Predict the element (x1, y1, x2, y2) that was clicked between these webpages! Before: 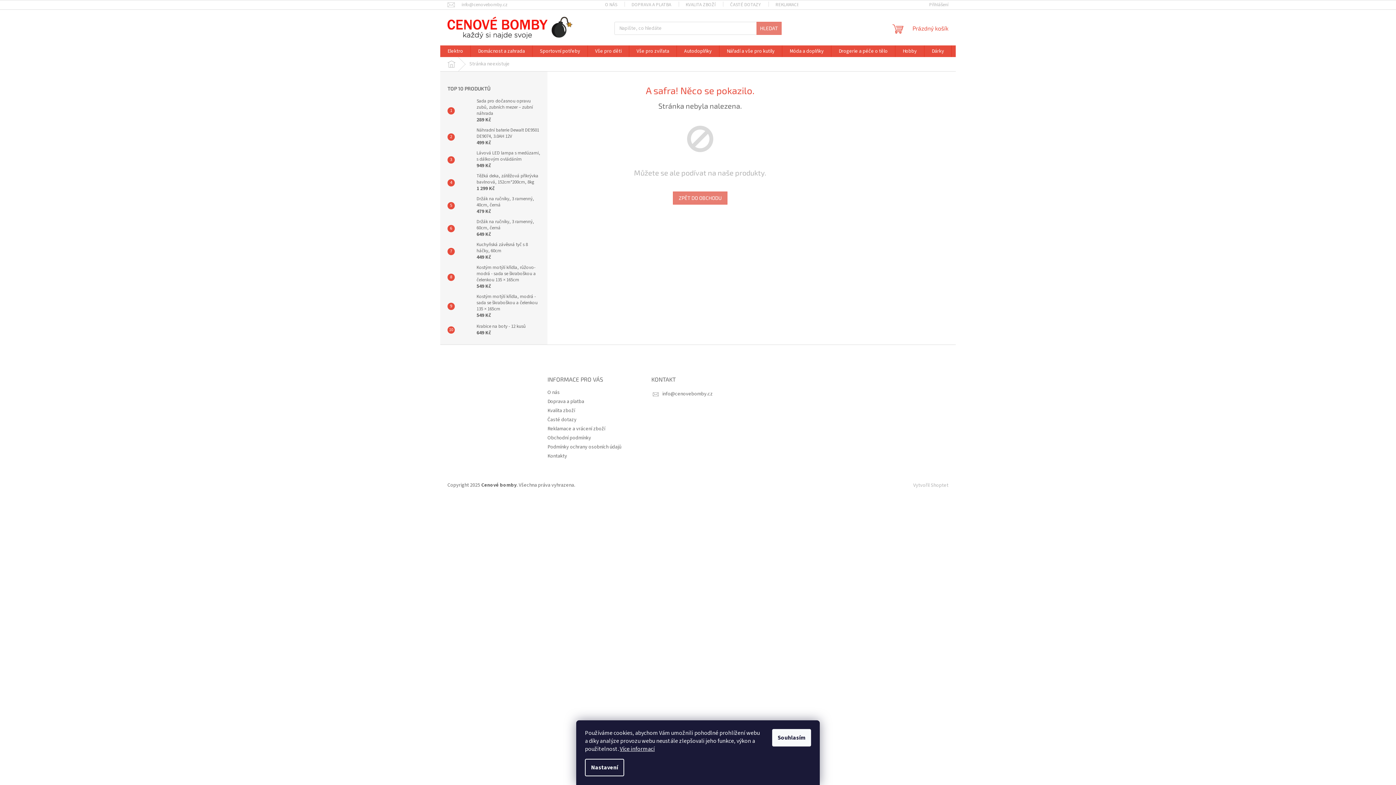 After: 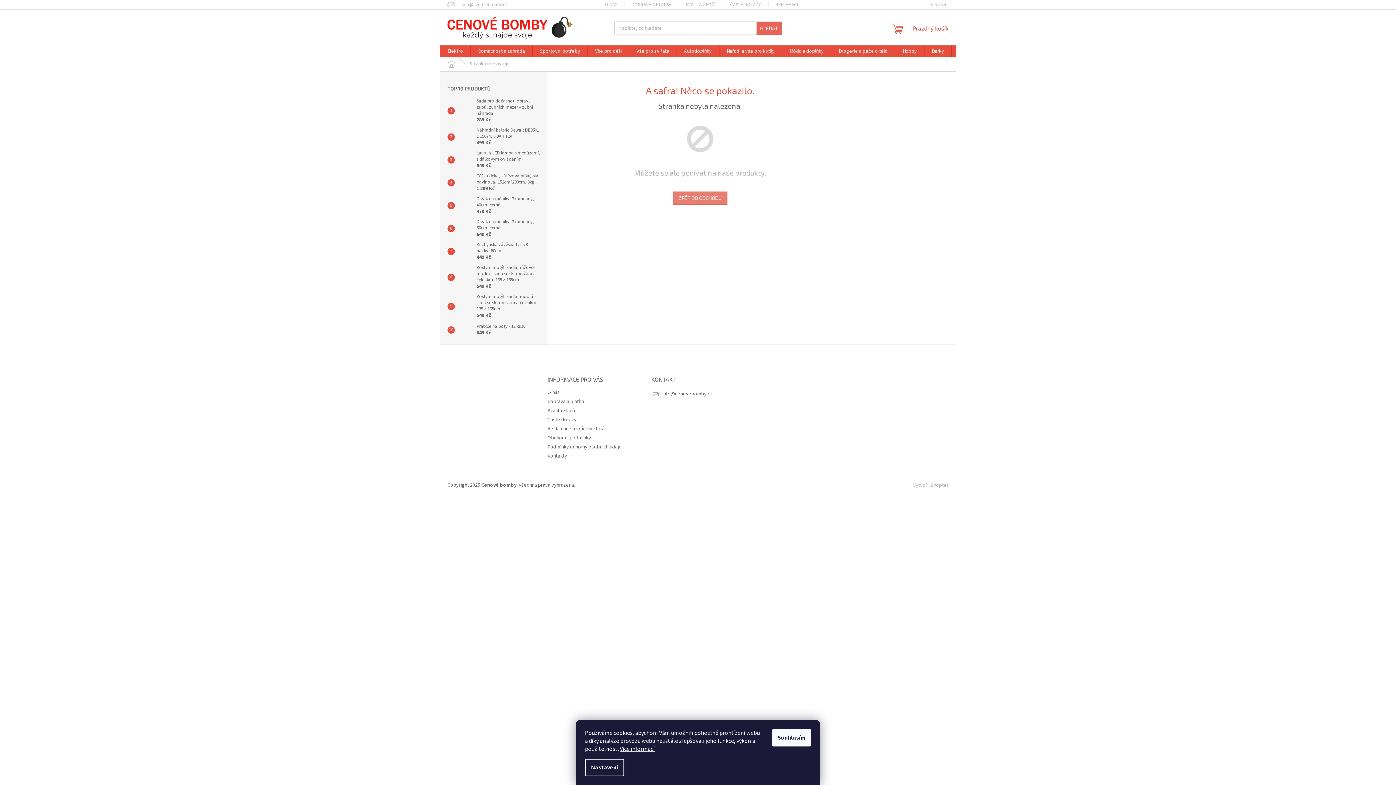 Action: bbox: (756, 21, 781, 34) label: HLEDAT